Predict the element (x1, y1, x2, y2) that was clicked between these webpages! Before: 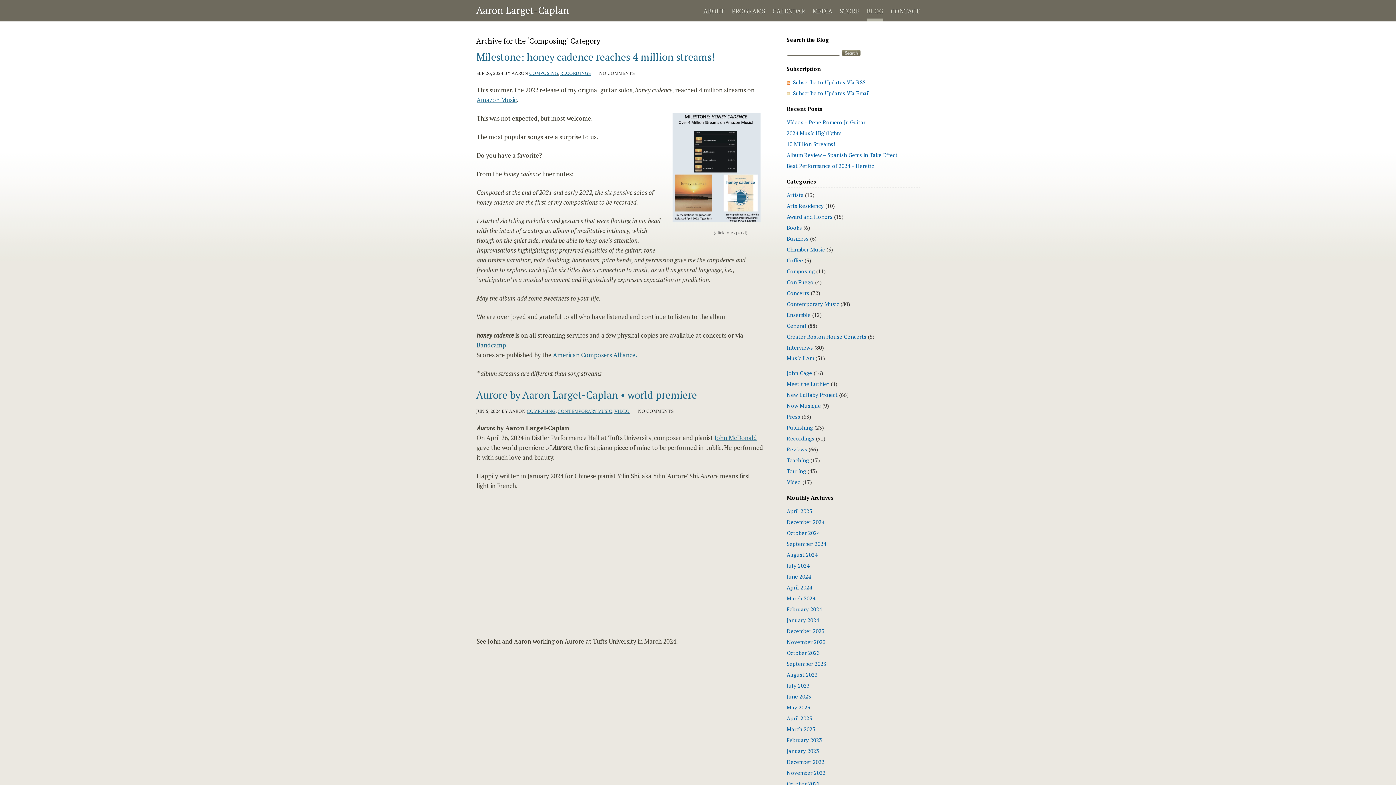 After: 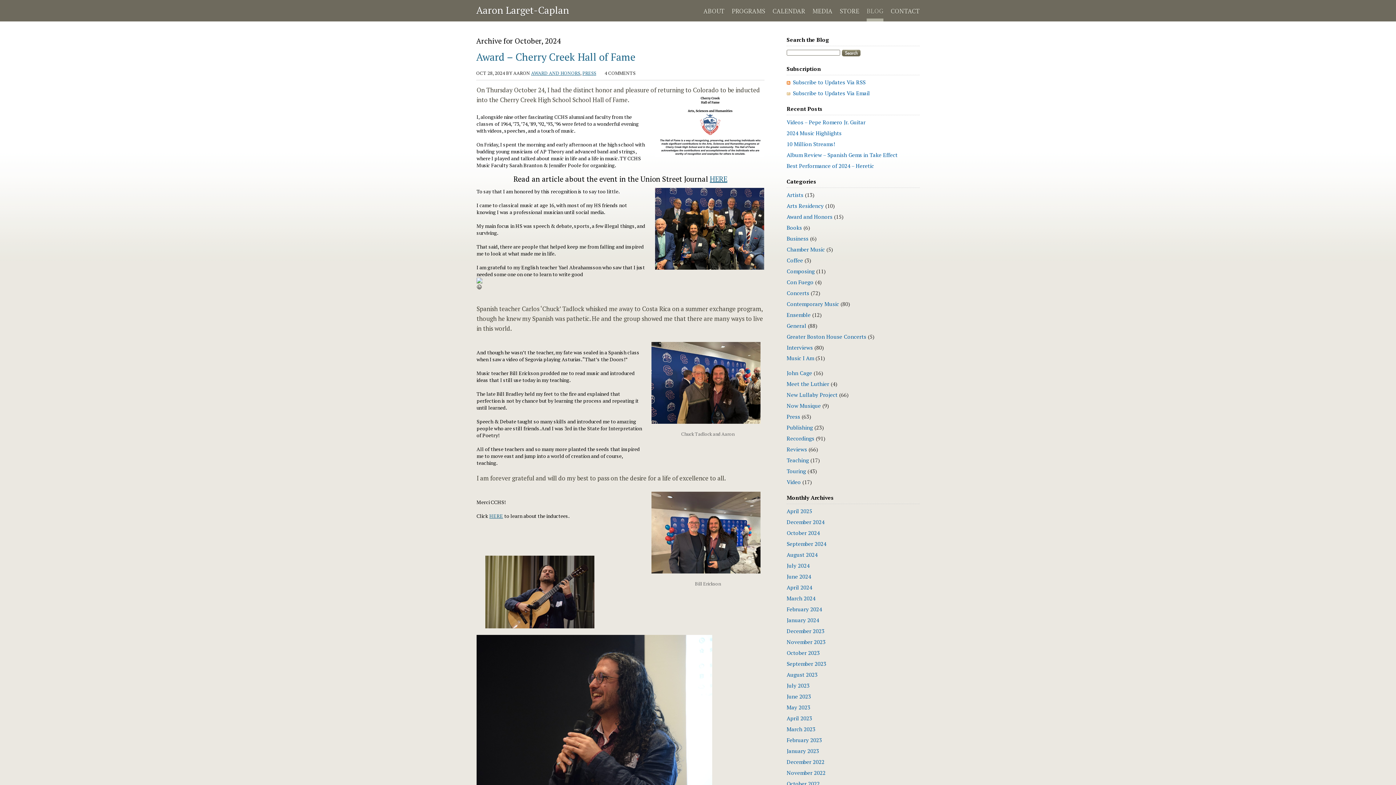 Action: label: October 2024 bbox: (786, 529, 820, 536)